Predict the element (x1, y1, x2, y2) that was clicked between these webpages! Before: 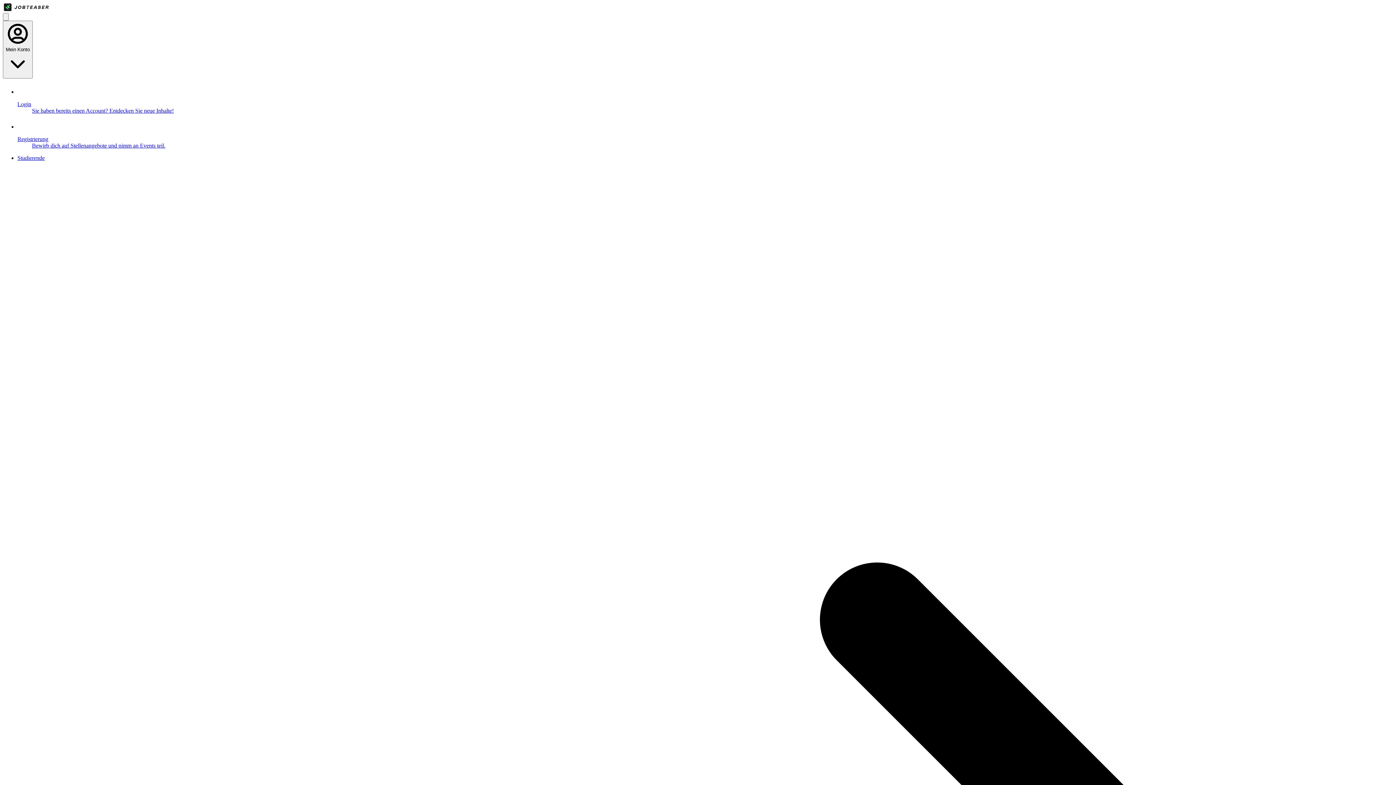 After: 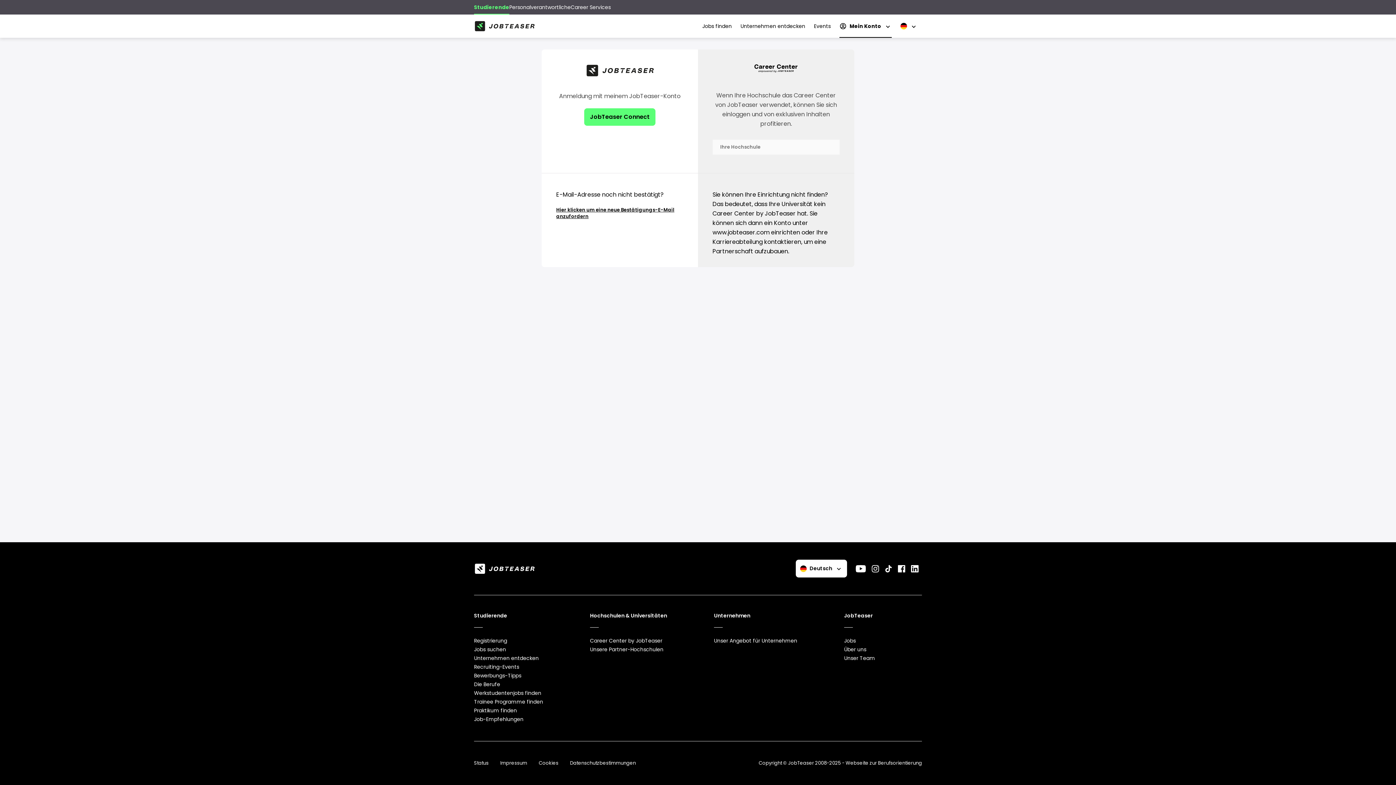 Action: label: Login
Sie haben bereits einen Account? Entdecken Sie neue Inhalte! bbox: (17, 84, 1393, 114)